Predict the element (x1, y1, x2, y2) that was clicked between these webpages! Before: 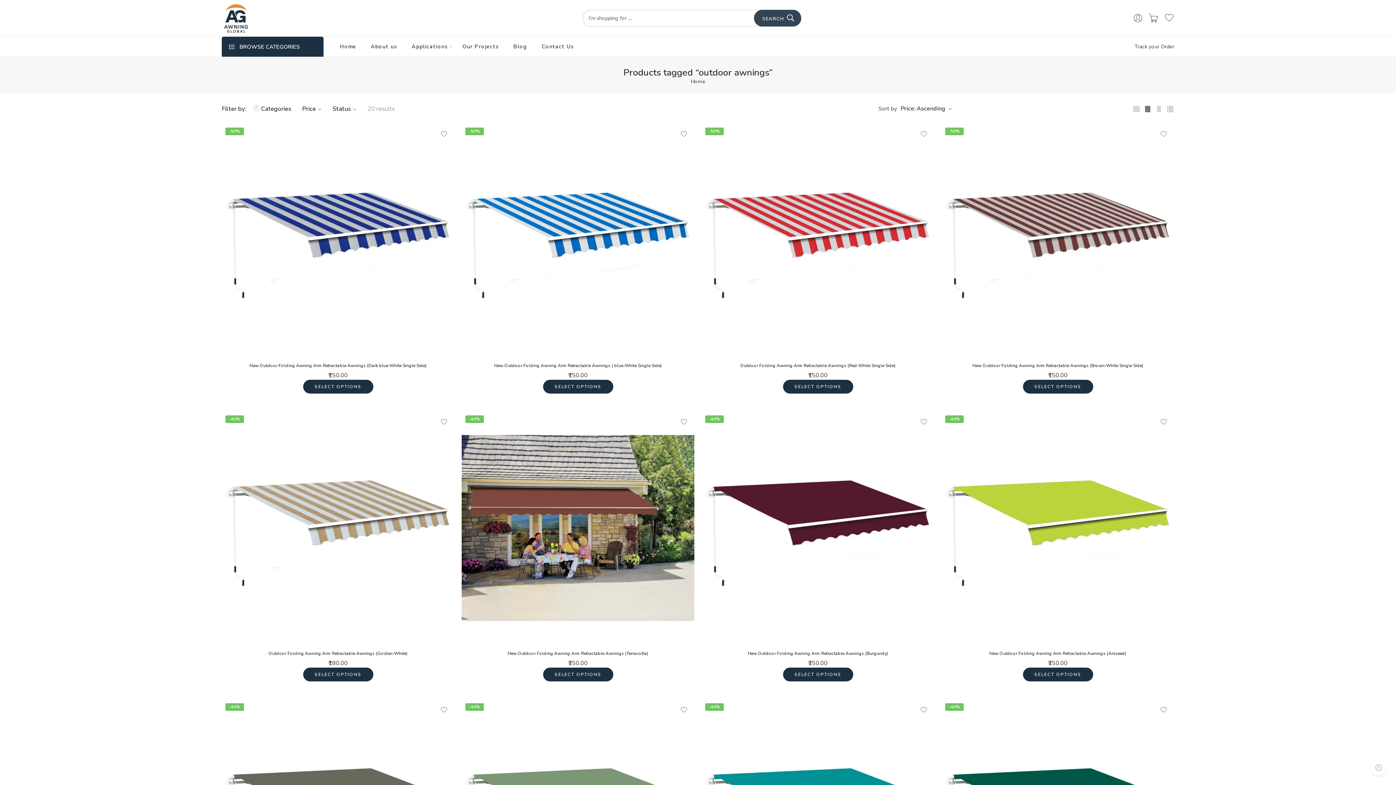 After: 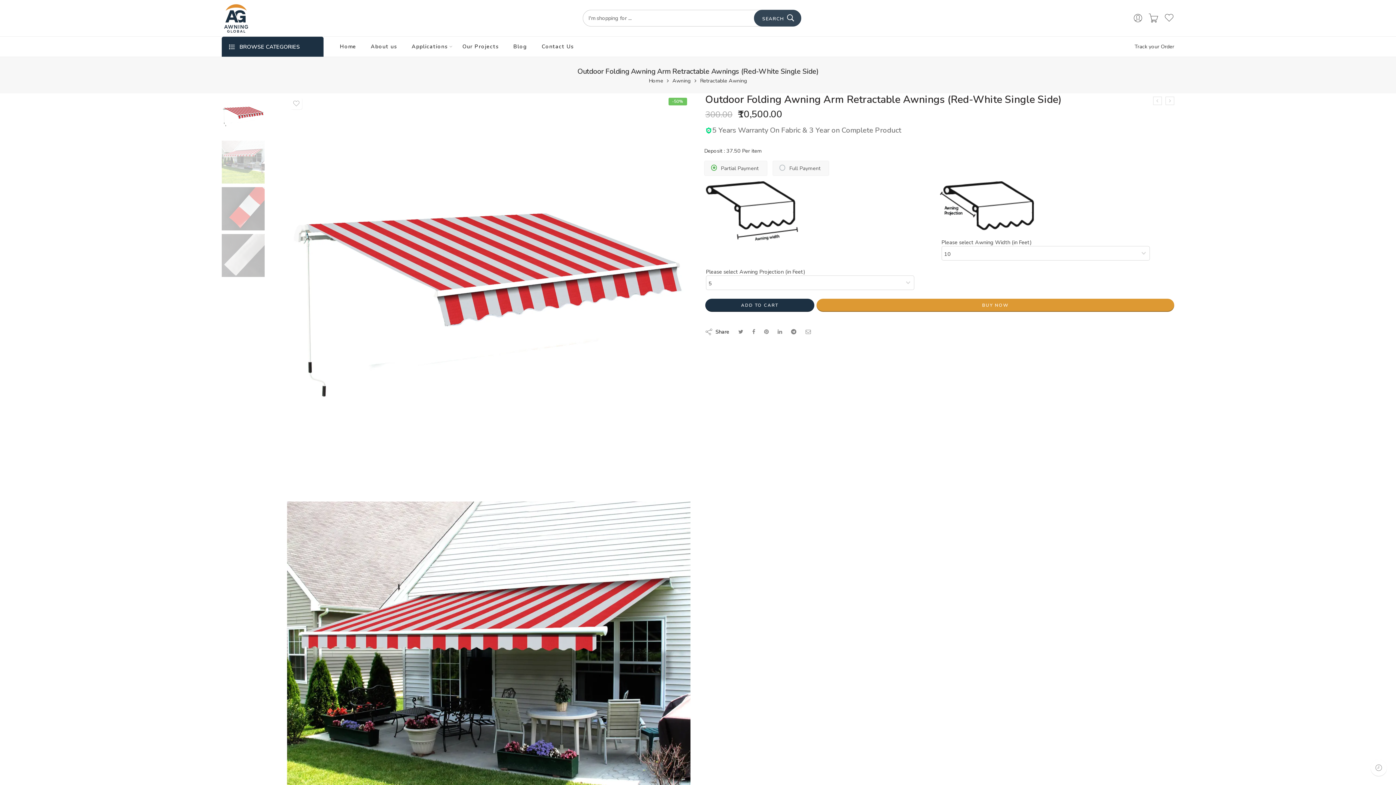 Action: bbox: (701, 360, 934, 371) label: Outdoor Folding Awning Arm Retractable Awnings (Red-White Single Side)